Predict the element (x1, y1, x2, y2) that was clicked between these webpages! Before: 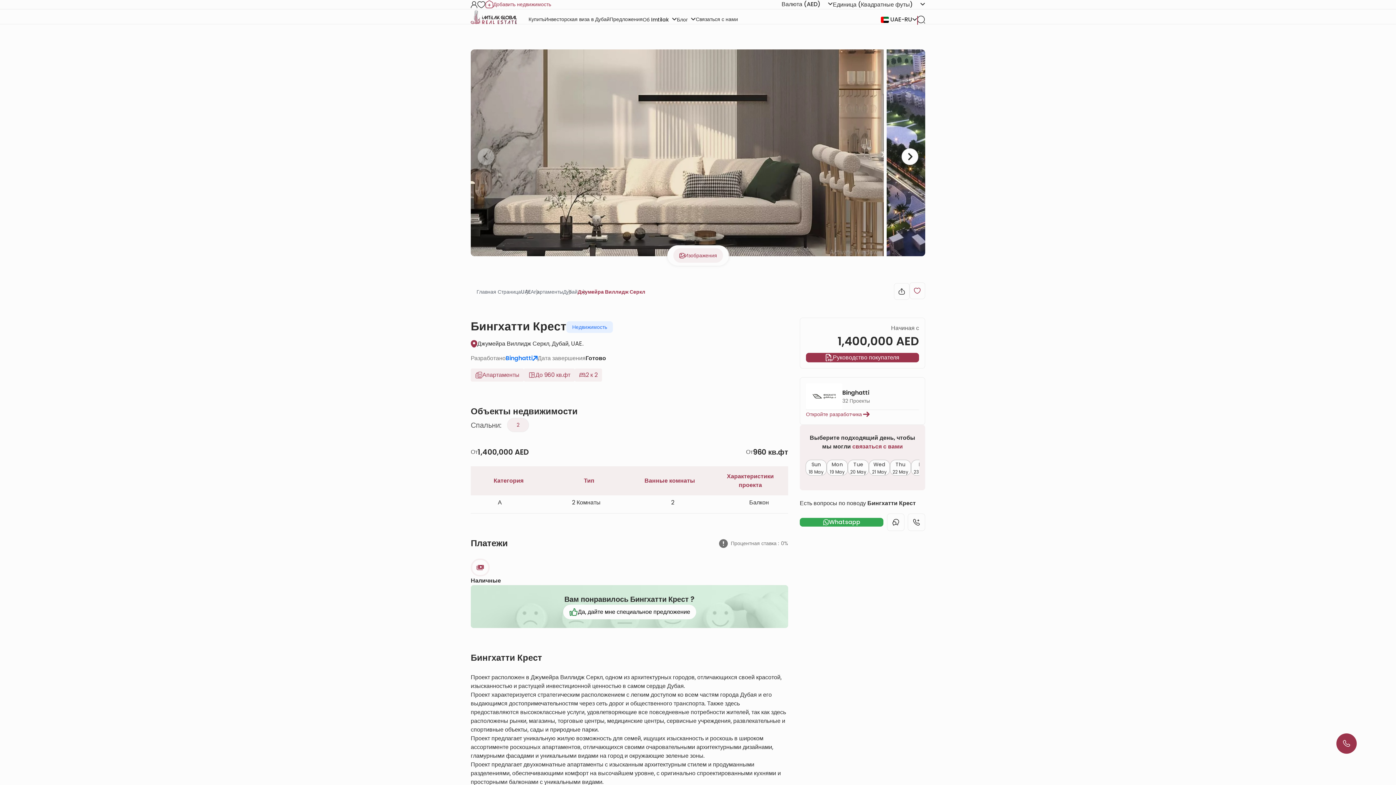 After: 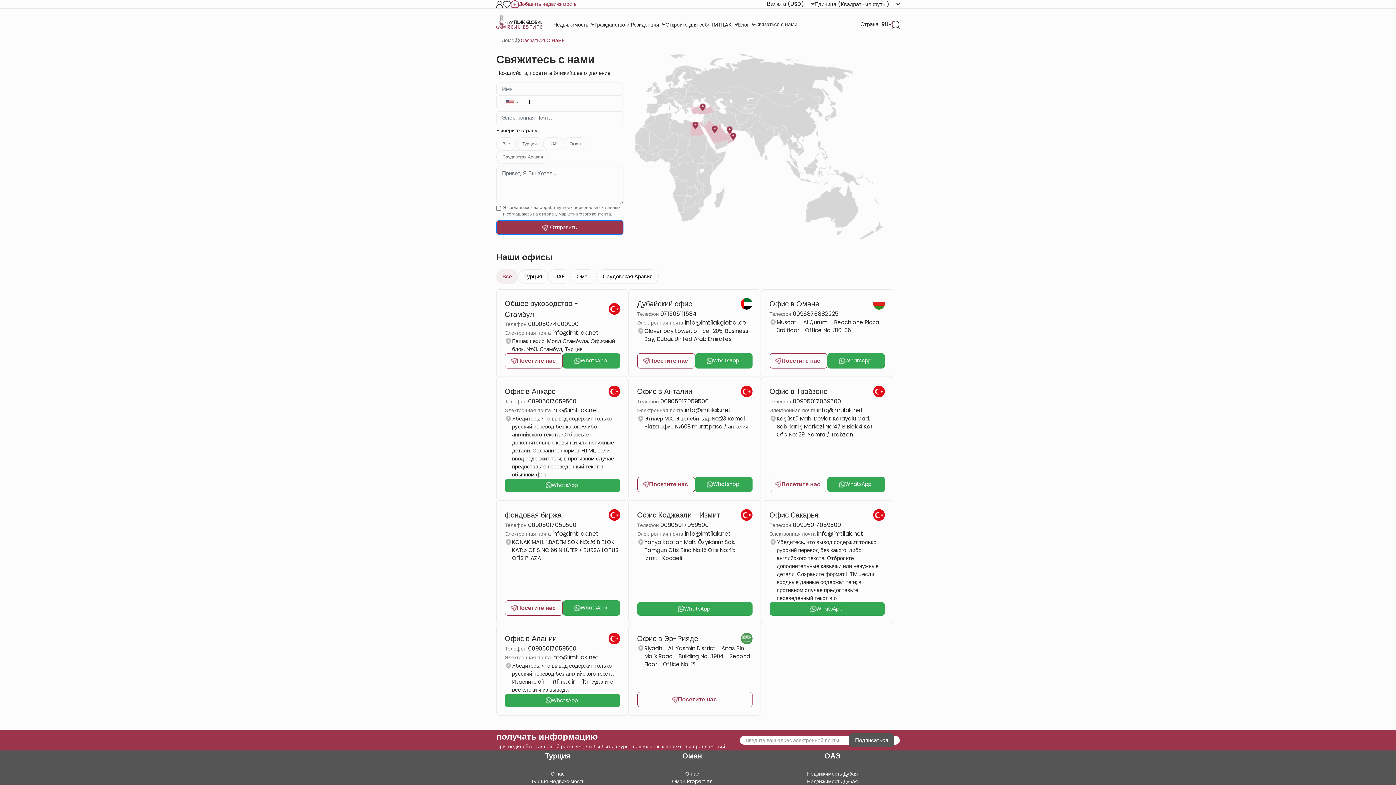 Action: bbox: (696, 14, 738, 23) label: Связаться с нами